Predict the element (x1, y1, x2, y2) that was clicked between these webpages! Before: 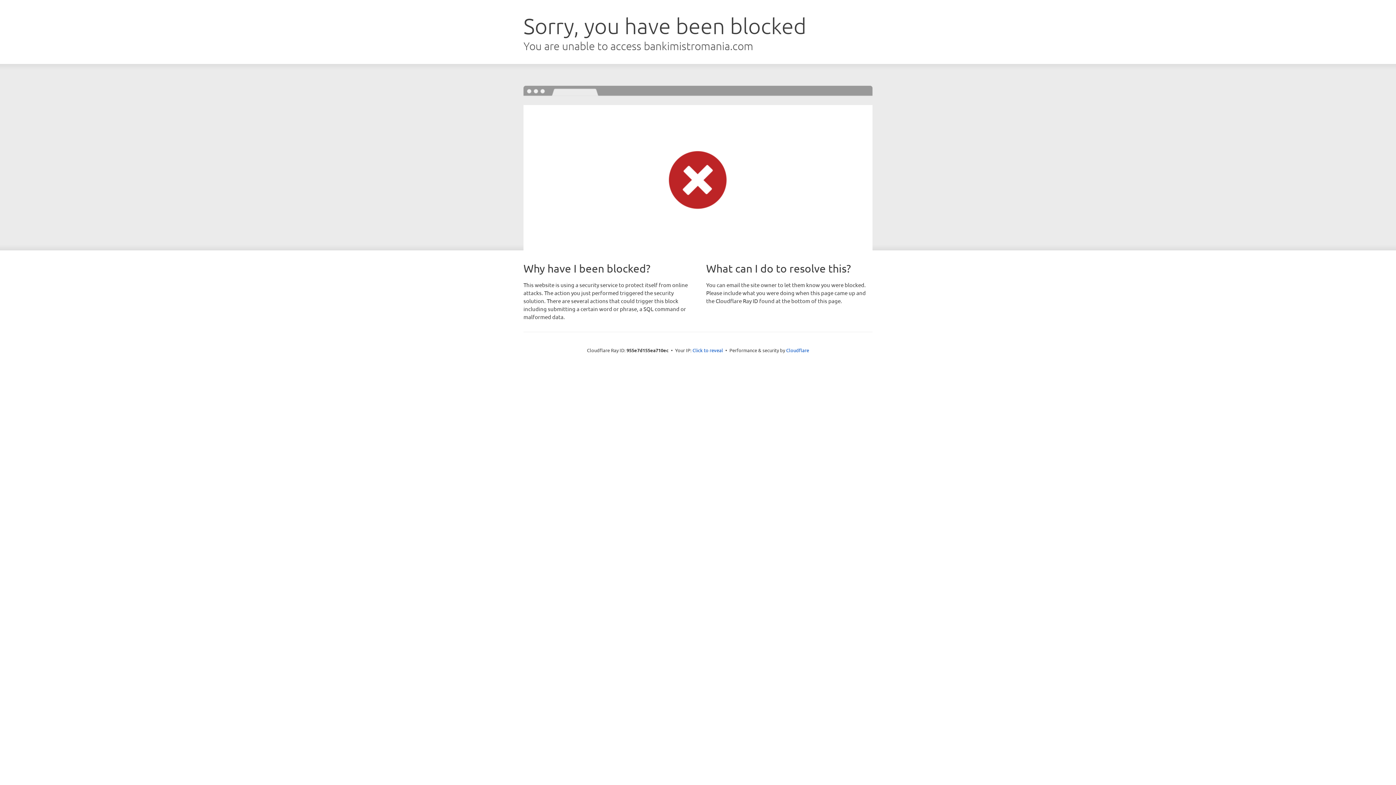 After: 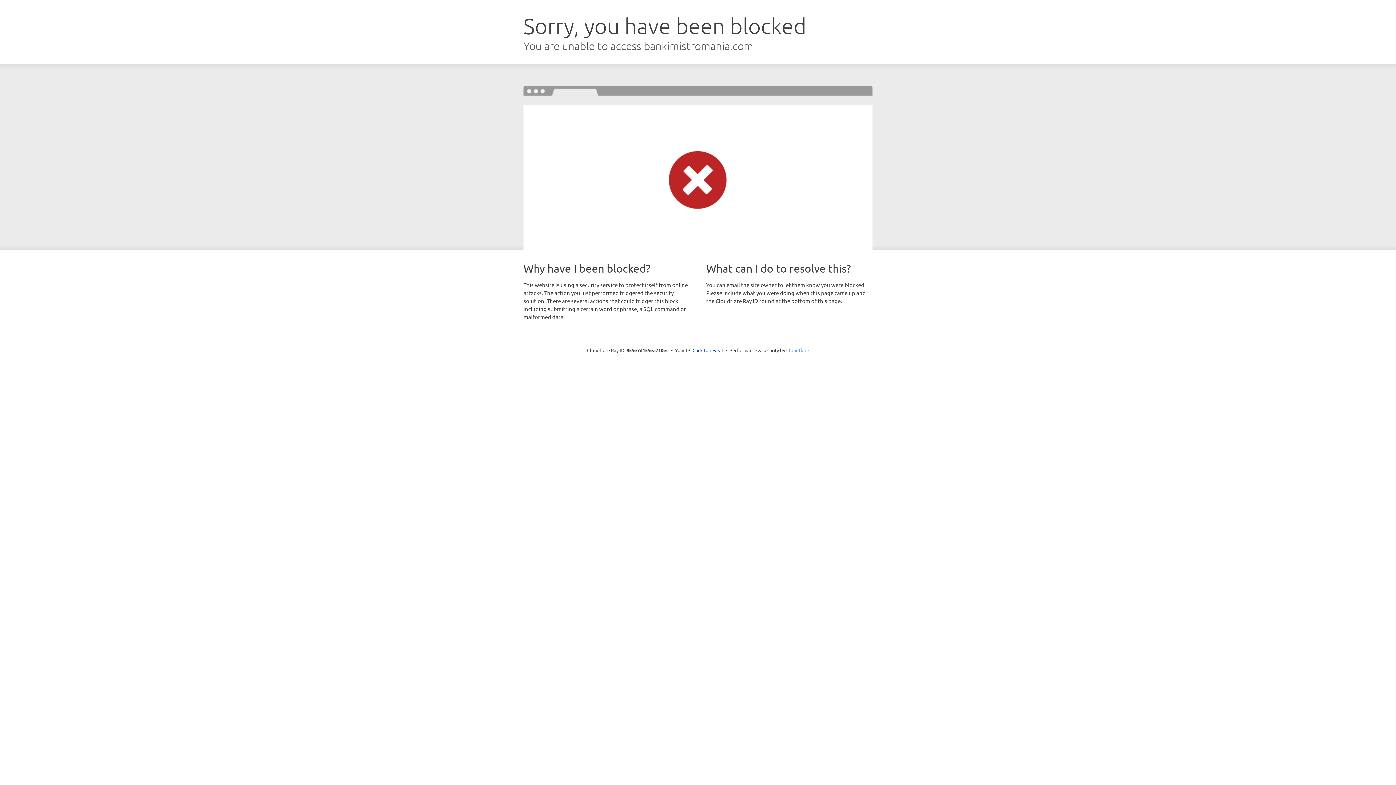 Action: label: Cloudflare bbox: (786, 347, 809, 353)